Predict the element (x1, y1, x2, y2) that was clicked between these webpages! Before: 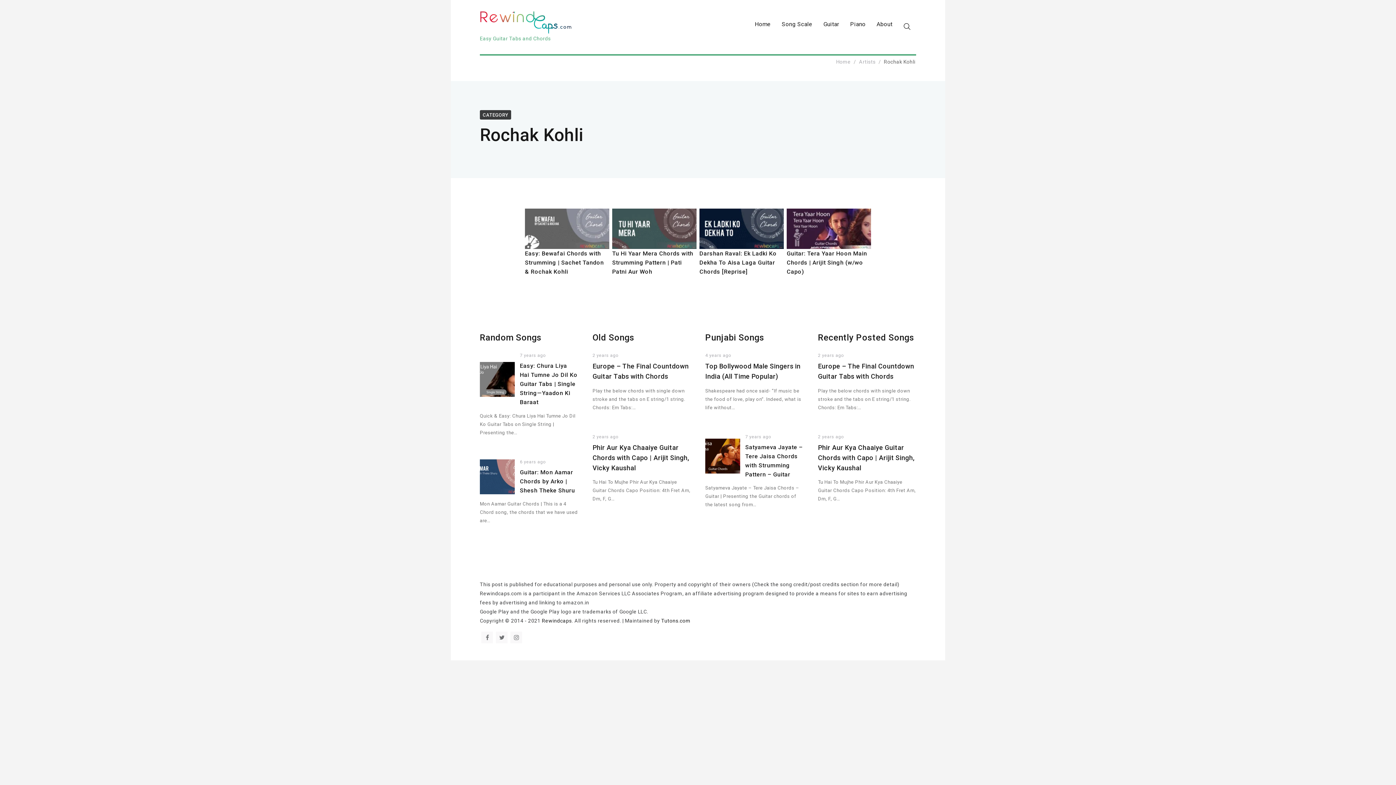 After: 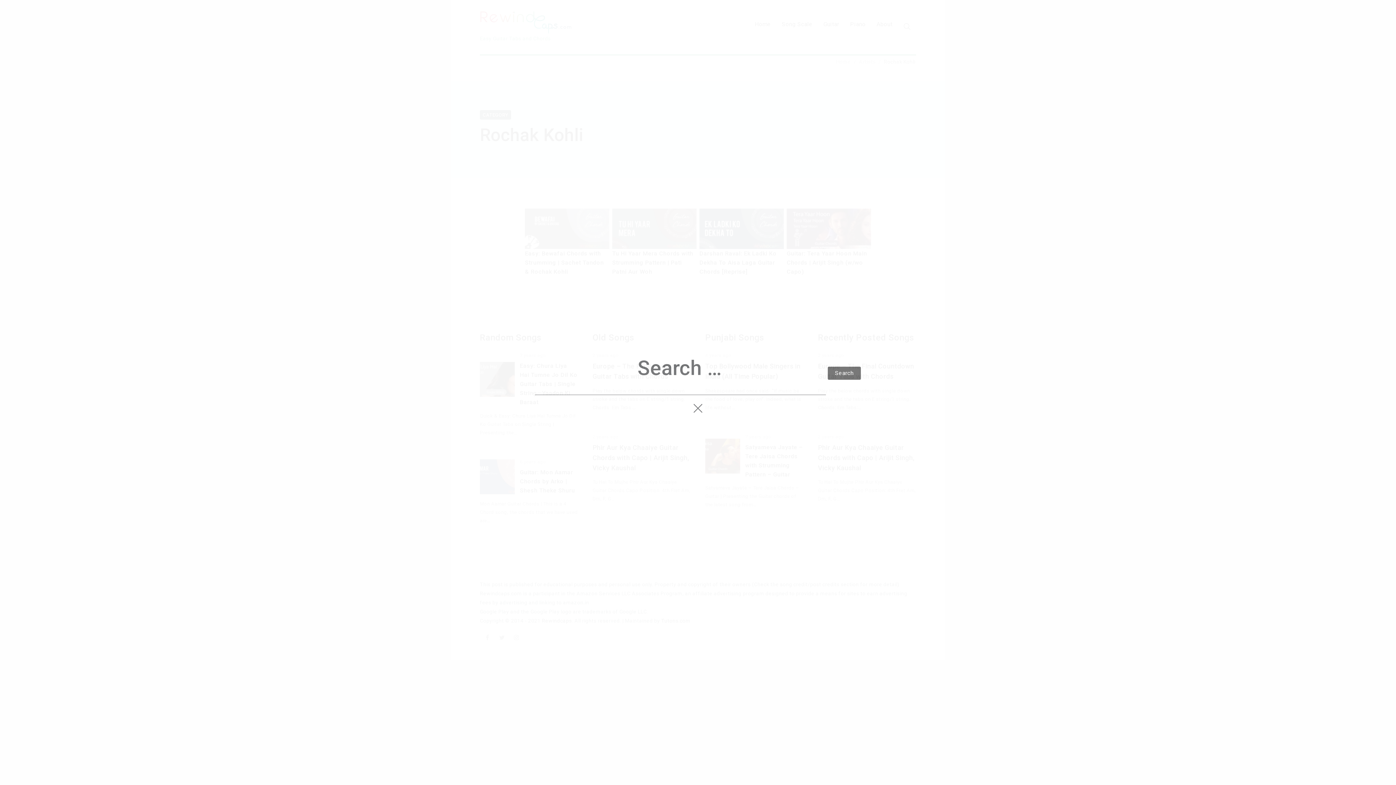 Action: bbox: (903, 20, 910, 33)